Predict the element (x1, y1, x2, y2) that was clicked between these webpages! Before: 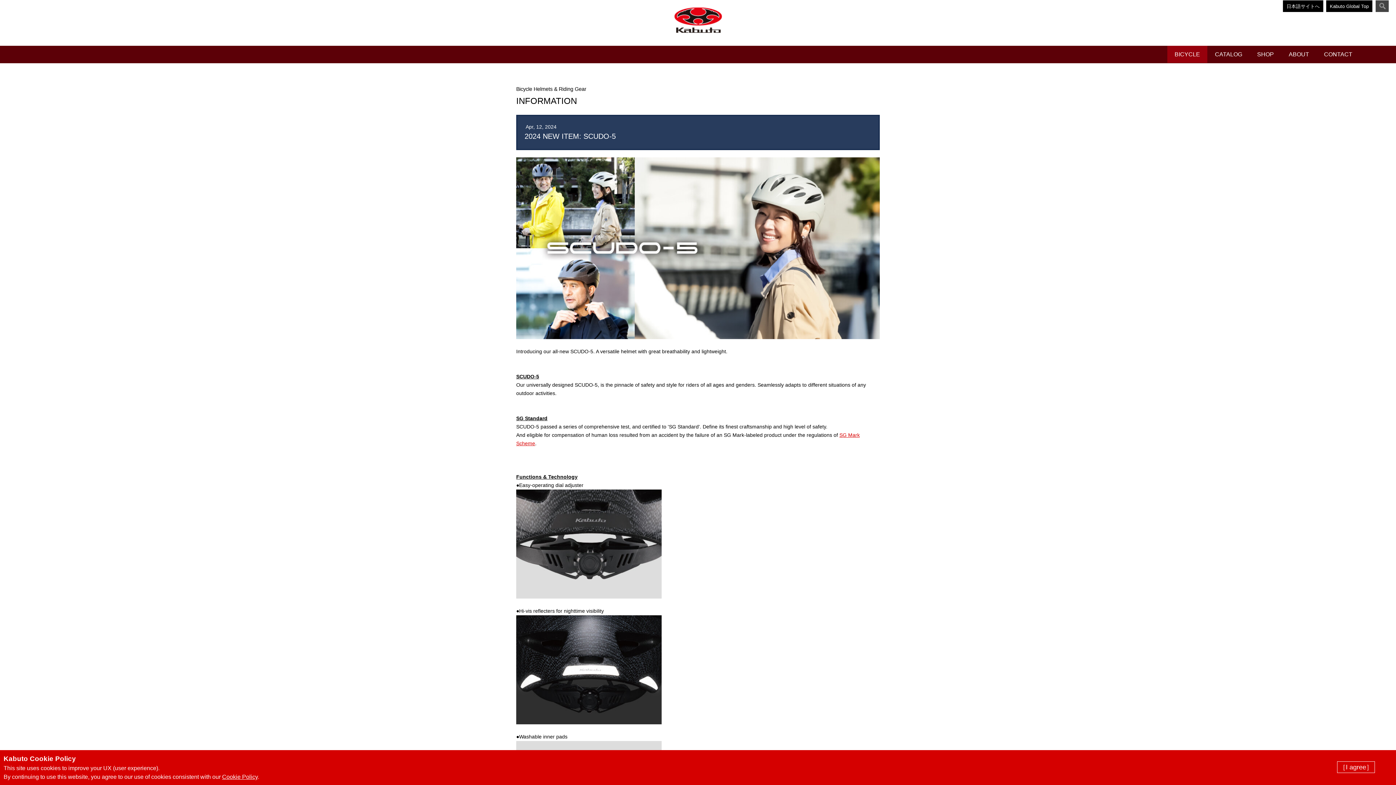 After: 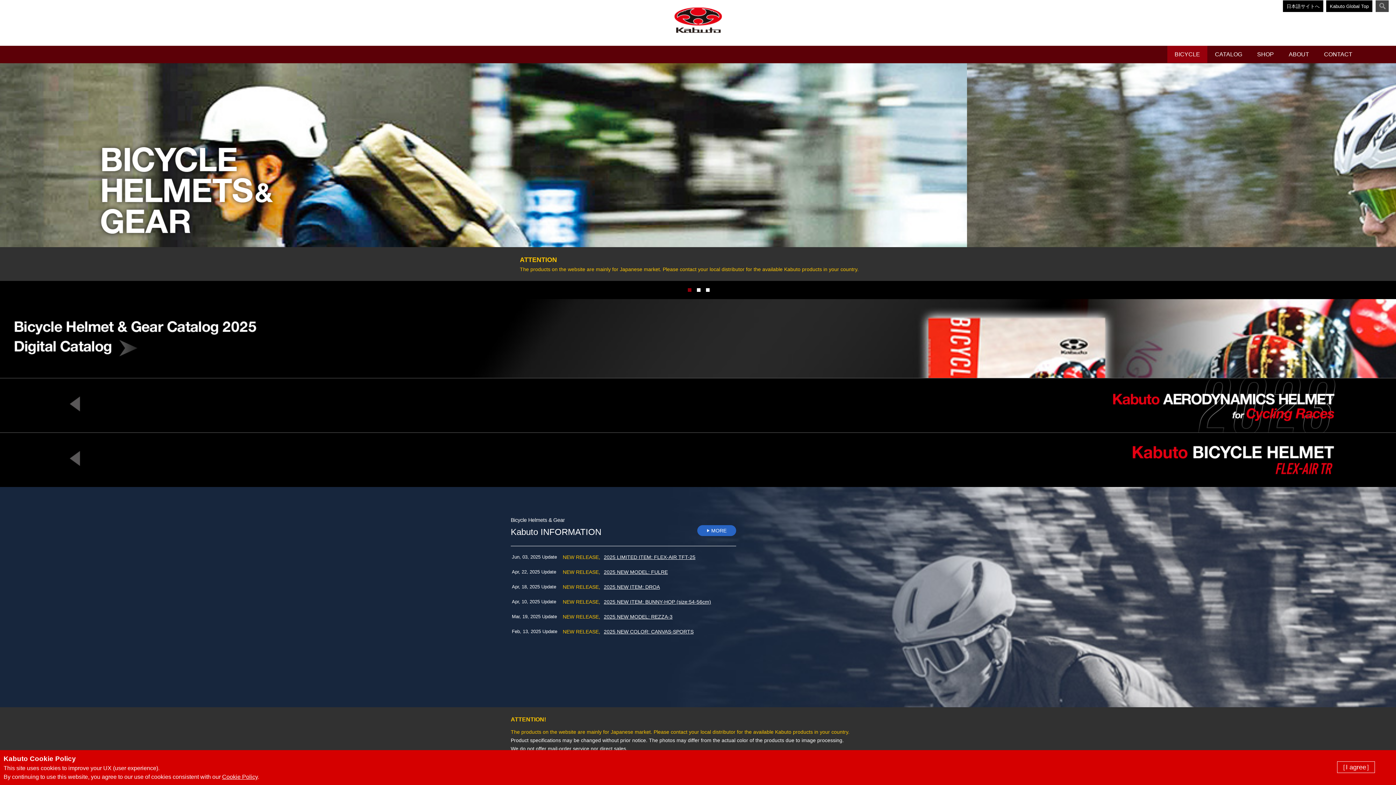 Action: label: BICYCLE bbox: (1167, 45, 1207, 62)